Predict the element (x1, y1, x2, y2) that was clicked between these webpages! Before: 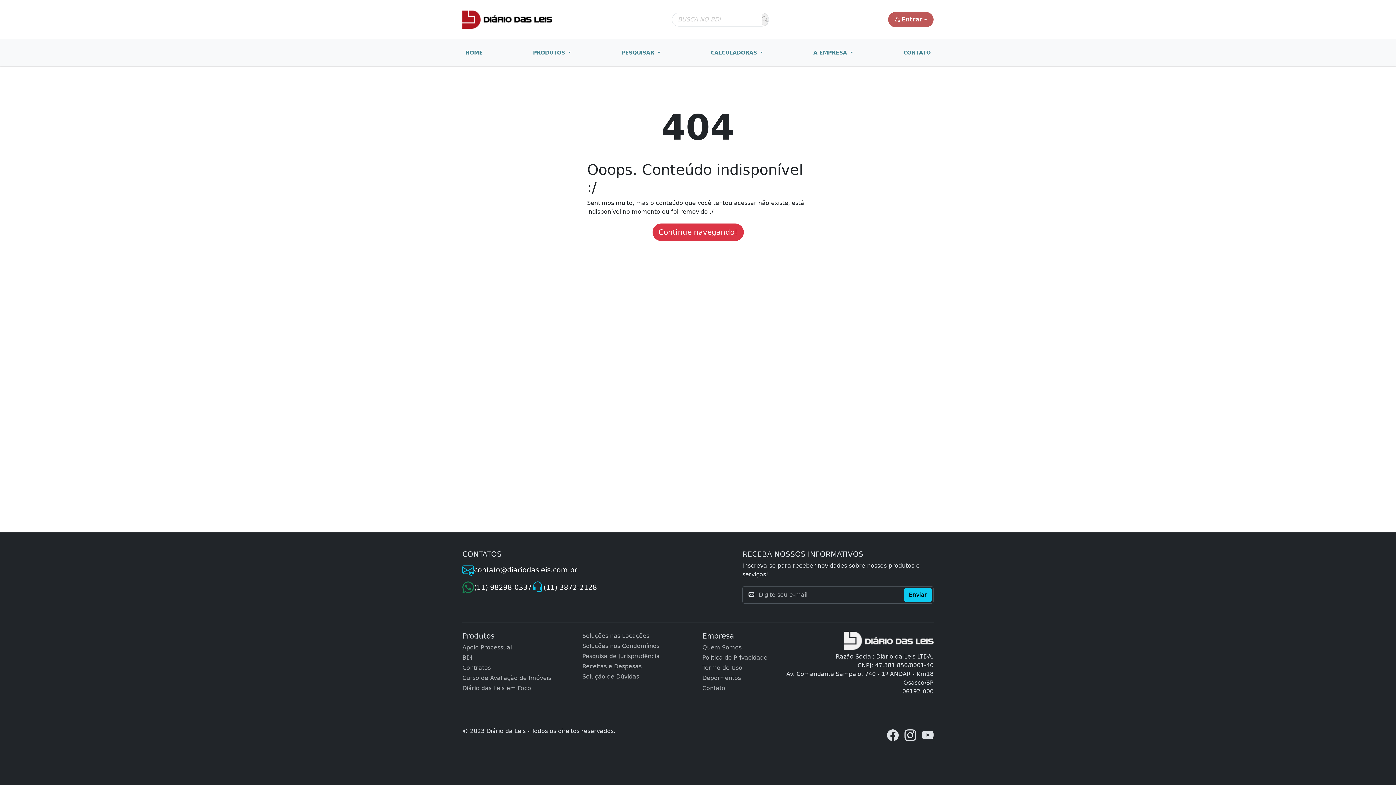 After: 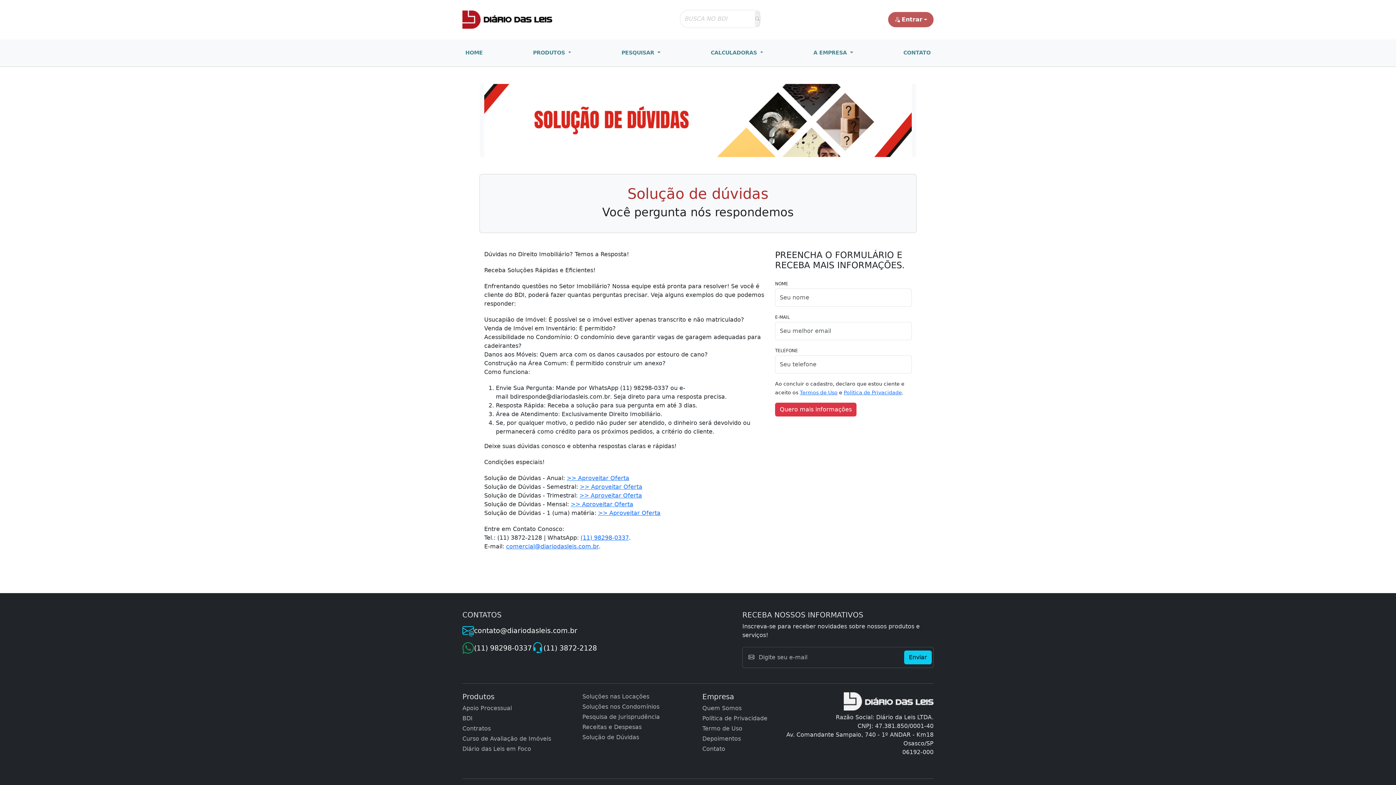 Action: bbox: (582, 672, 693, 681) label: Solução de Dúvidas